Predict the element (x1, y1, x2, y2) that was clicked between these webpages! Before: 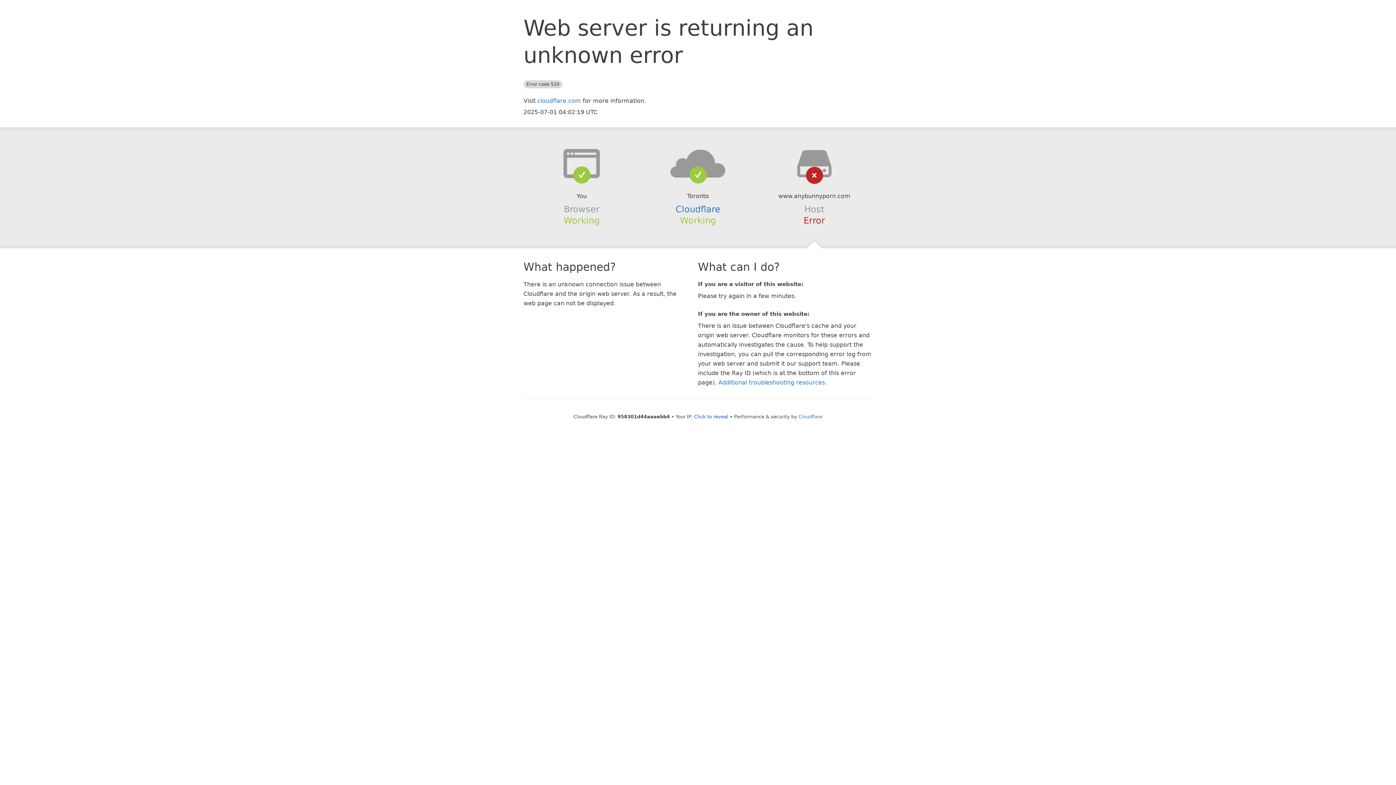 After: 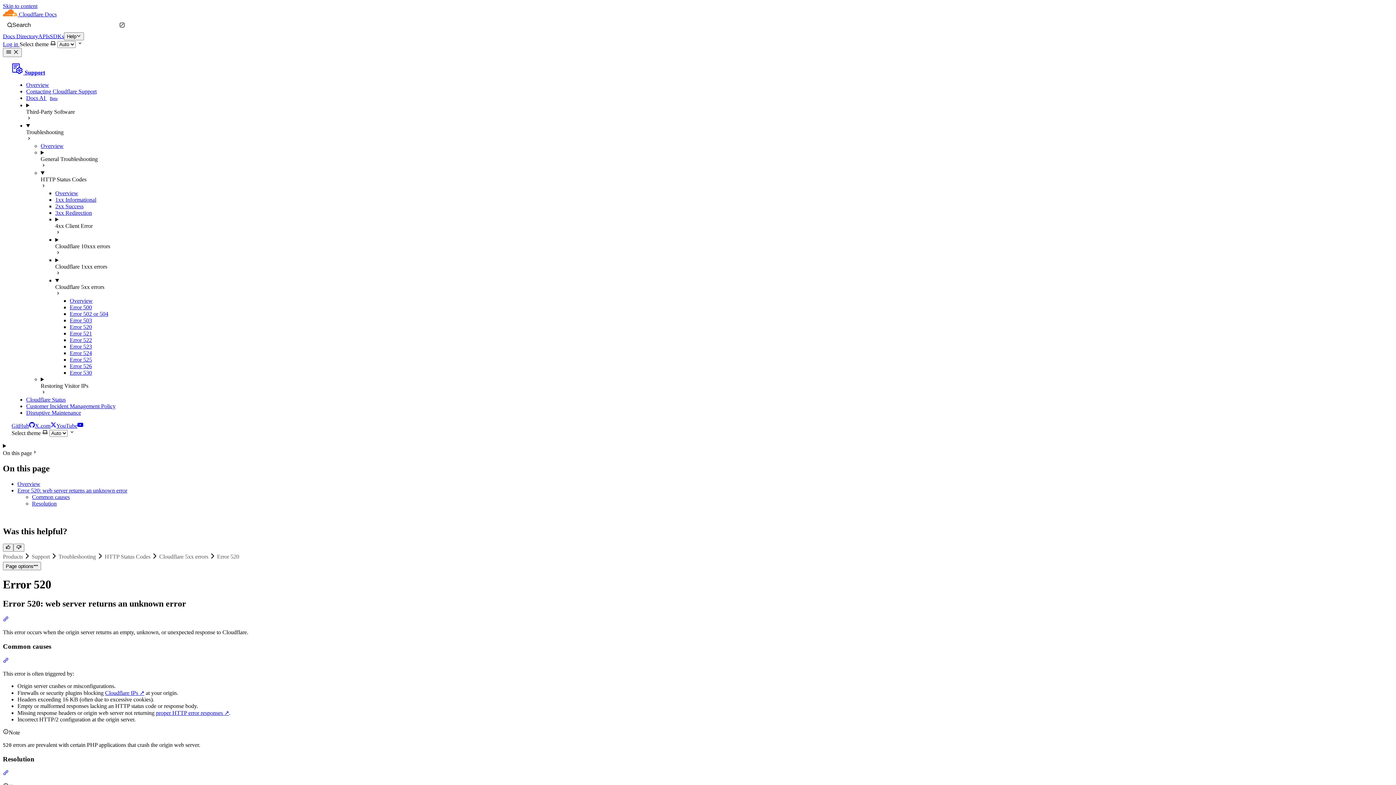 Action: bbox: (718, 379, 825, 386) label: Additional troubleshooting resources